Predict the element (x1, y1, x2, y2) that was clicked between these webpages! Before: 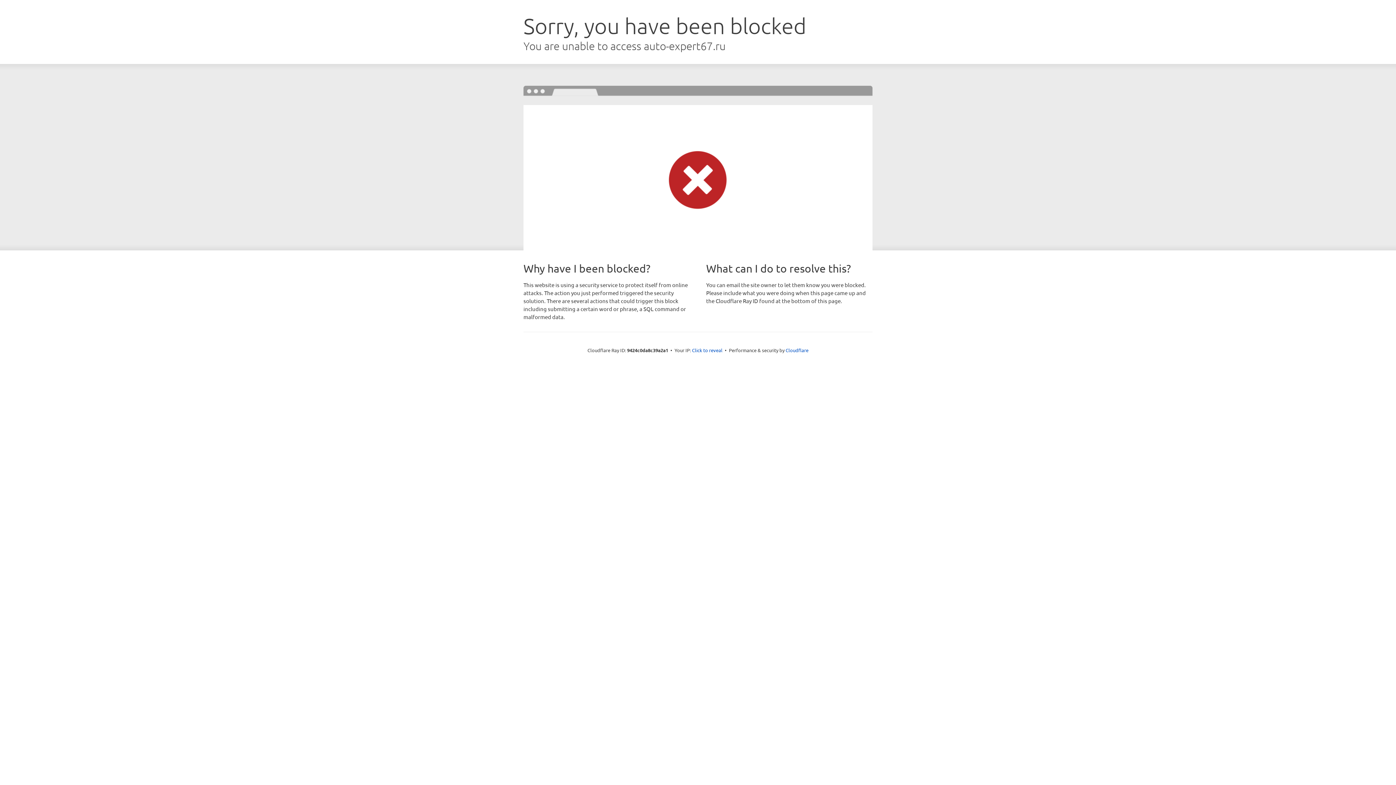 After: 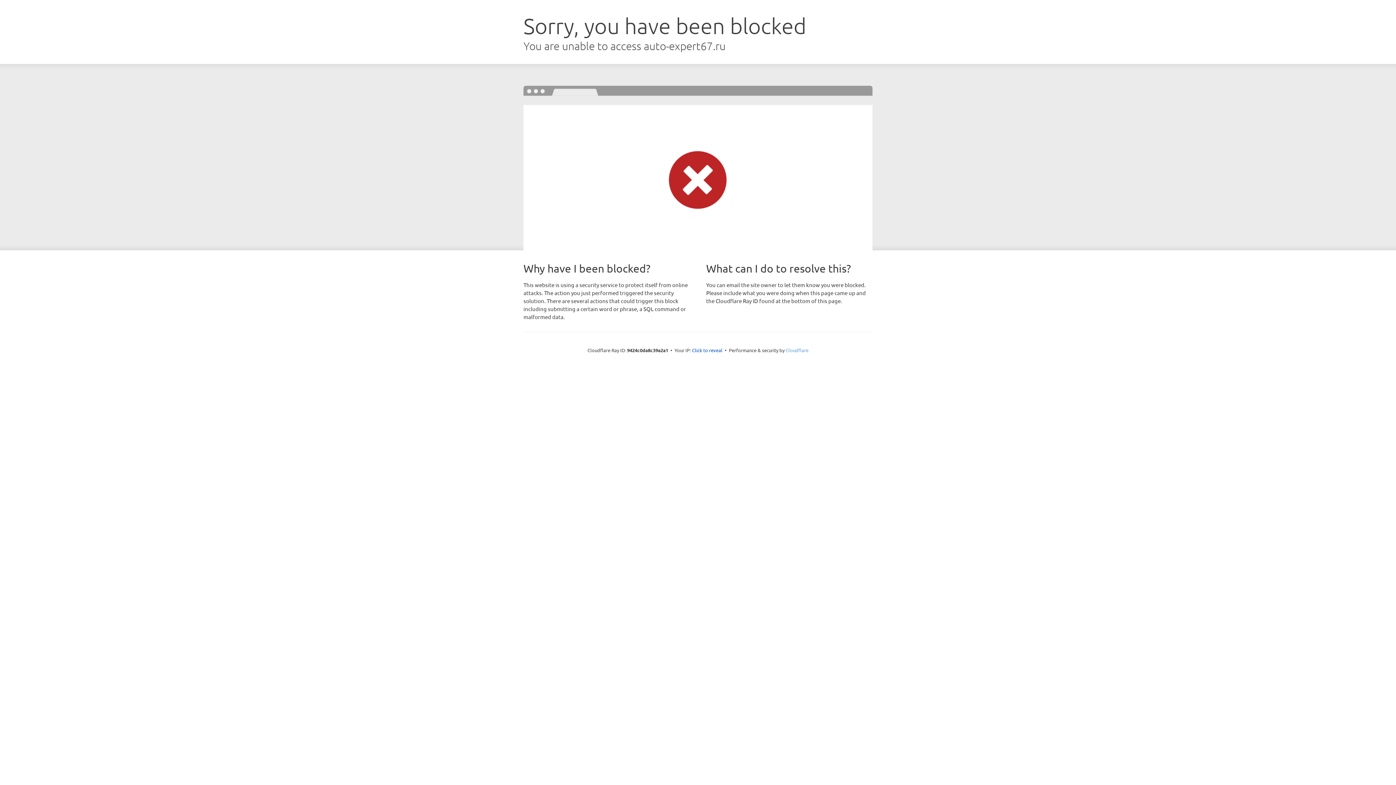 Action: bbox: (785, 347, 808, 353) label: Cloudflare